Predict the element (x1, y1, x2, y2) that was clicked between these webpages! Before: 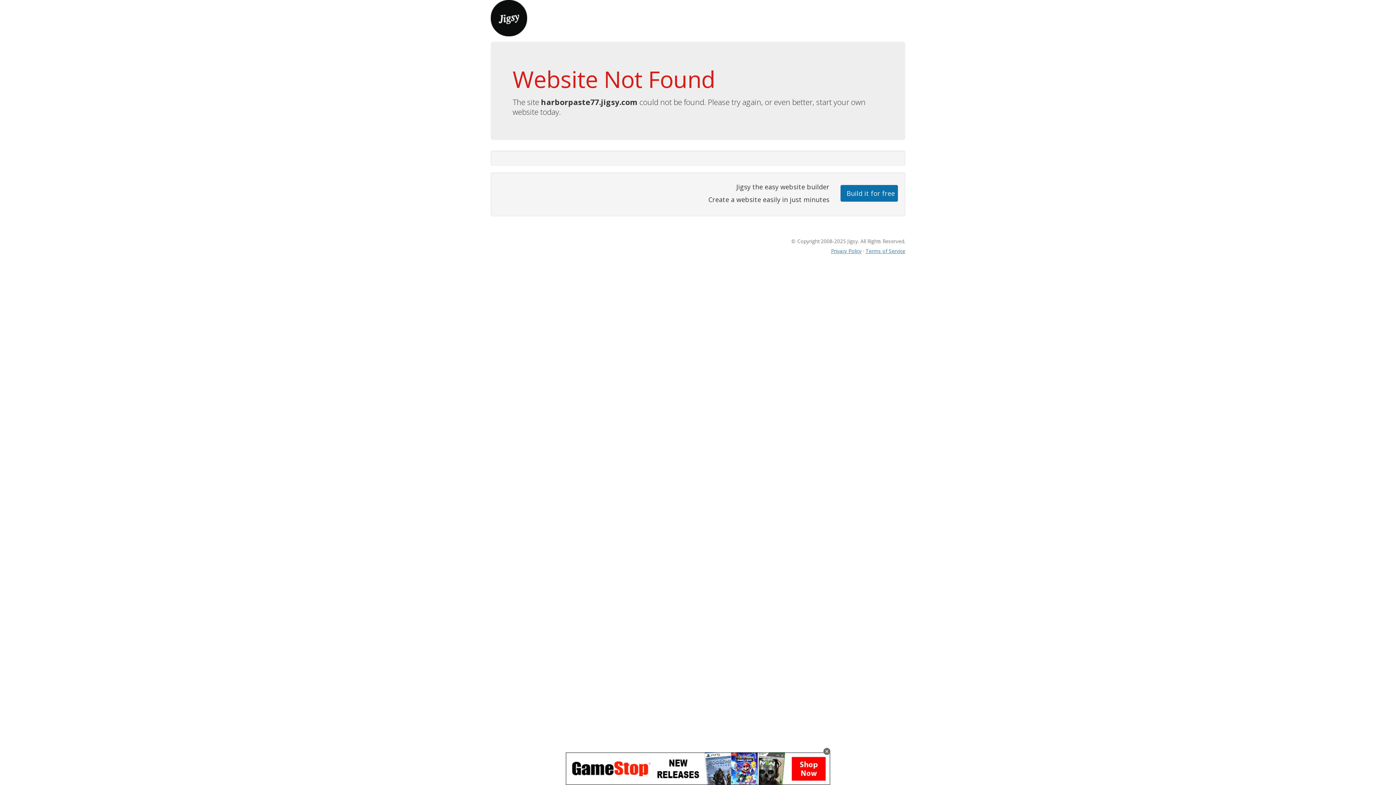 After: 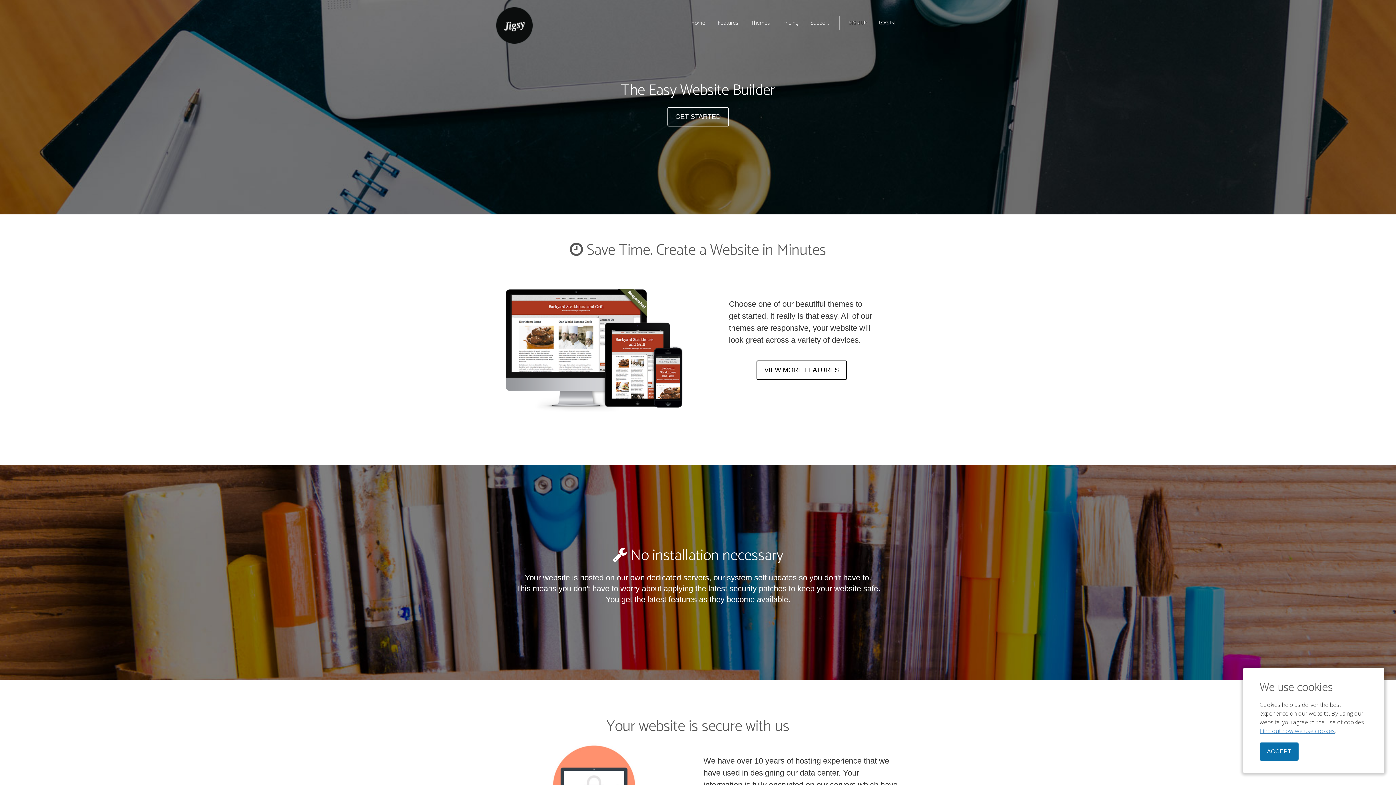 Action: bbox: (490, 13, 527, 21)